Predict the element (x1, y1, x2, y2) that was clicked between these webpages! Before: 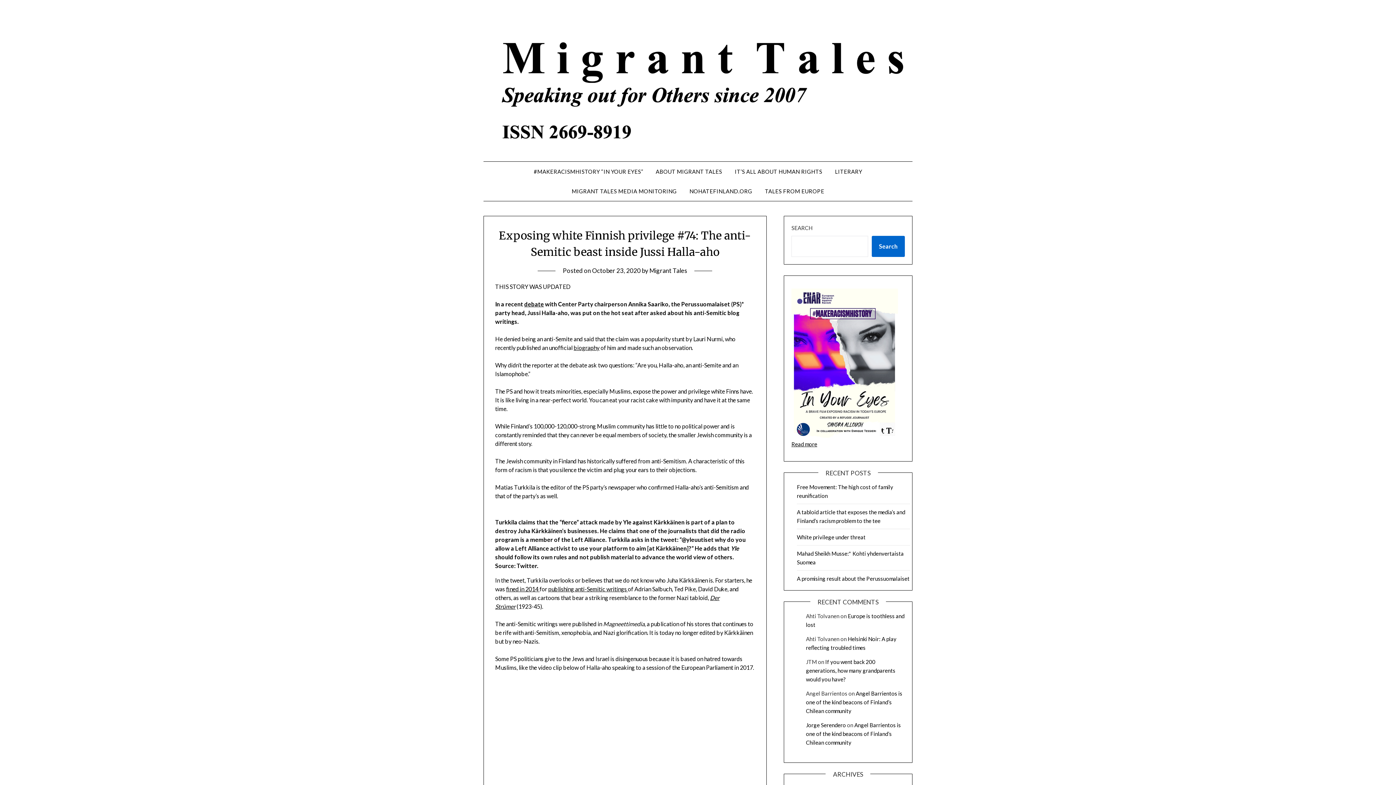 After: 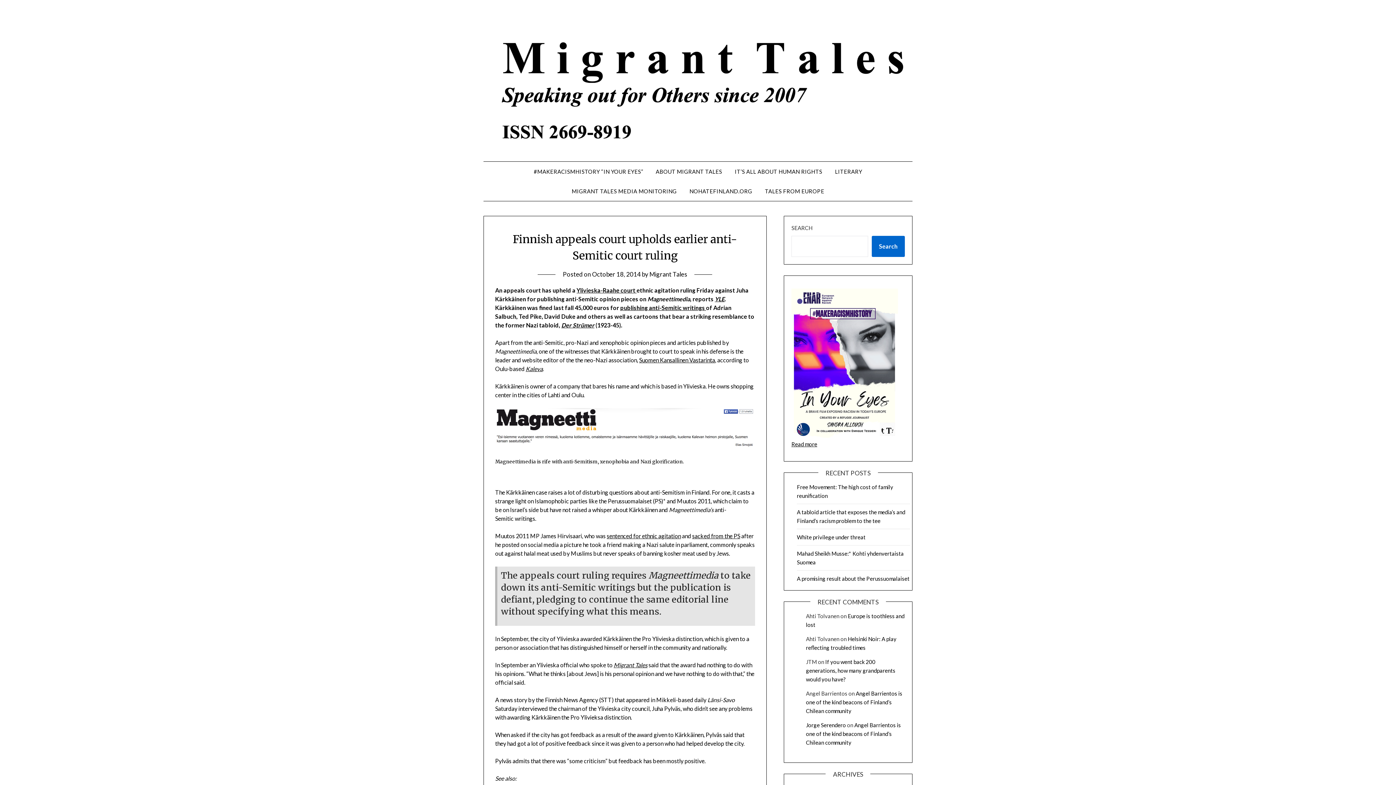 Action: bbox: (506, 585, 539, 592) label: fined in 2014 